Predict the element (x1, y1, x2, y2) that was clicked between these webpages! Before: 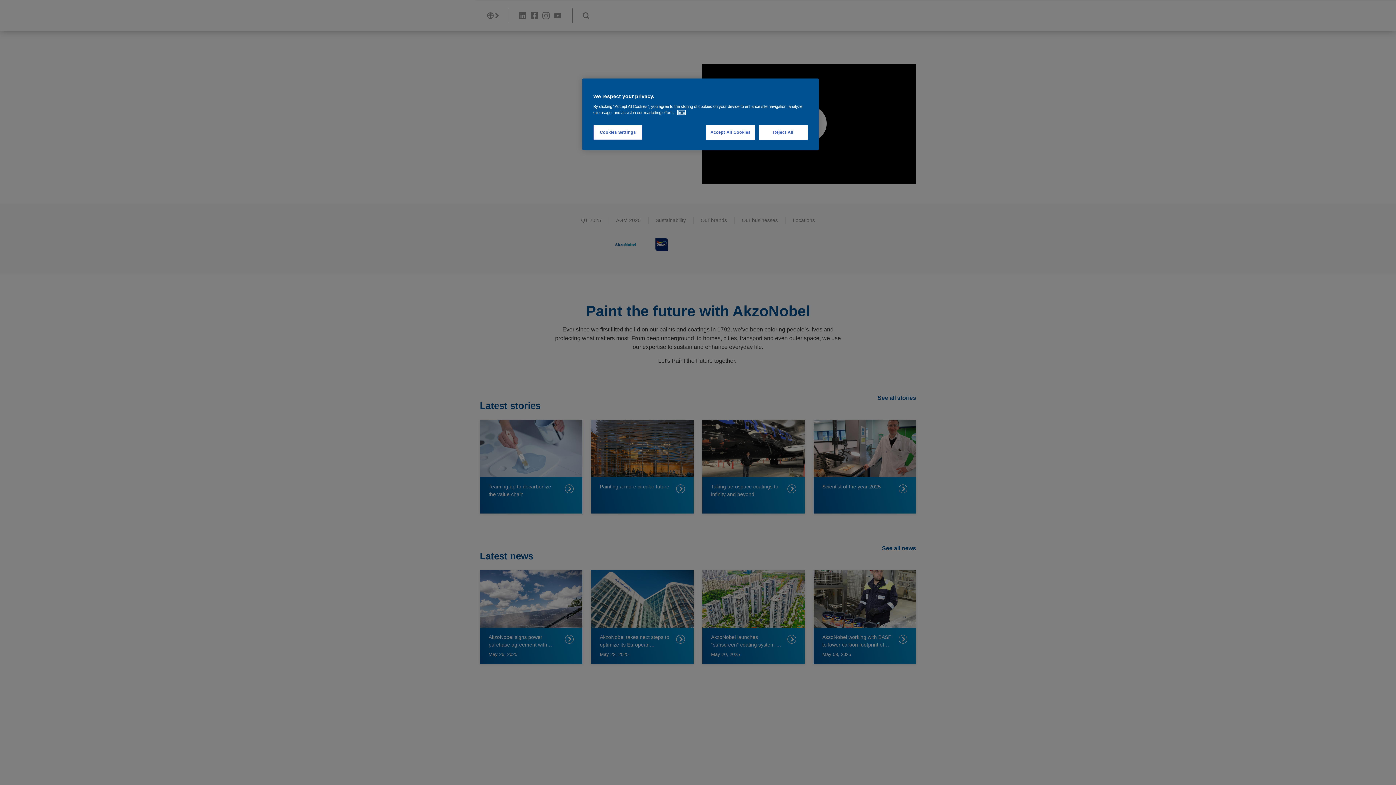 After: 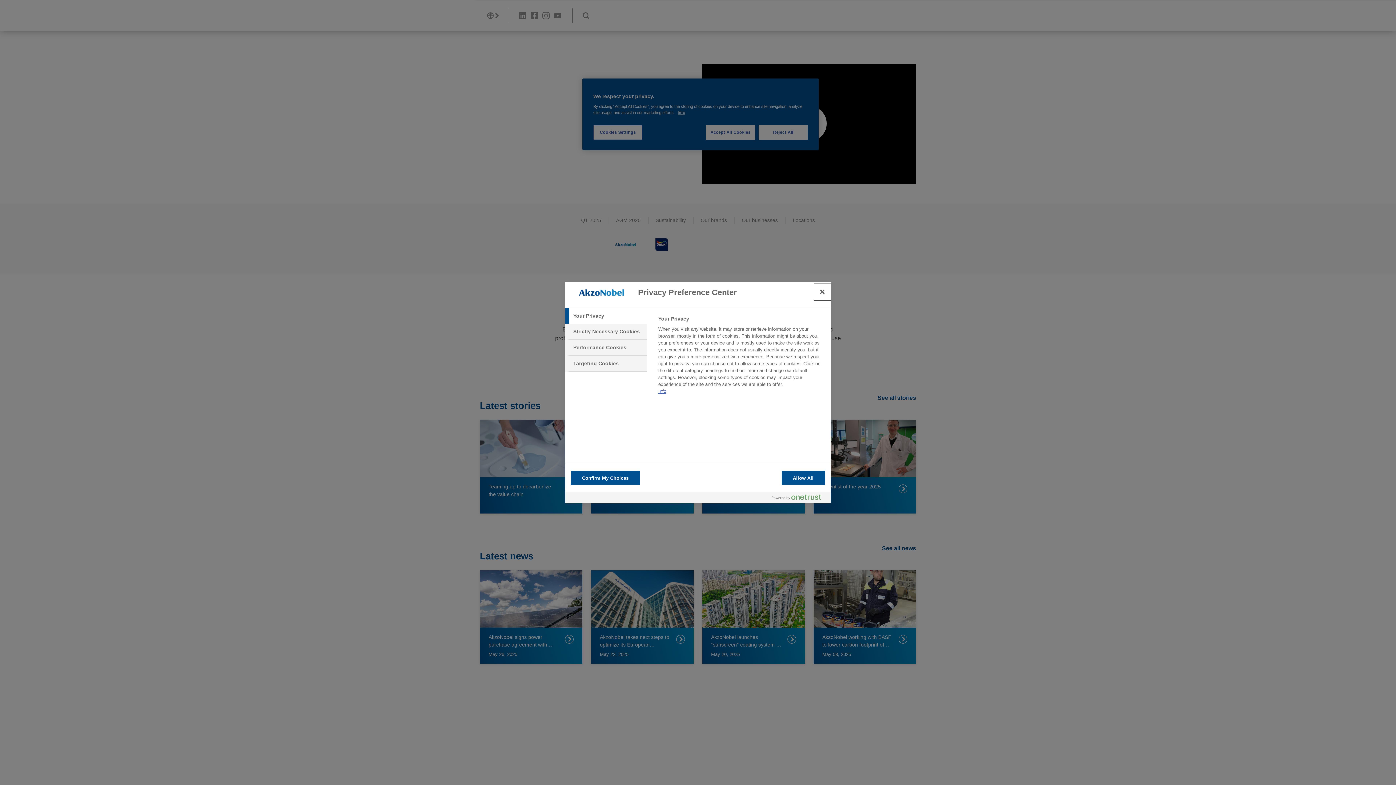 Action: bbox: (593, 125, 642, 140) label: Cookies Settings